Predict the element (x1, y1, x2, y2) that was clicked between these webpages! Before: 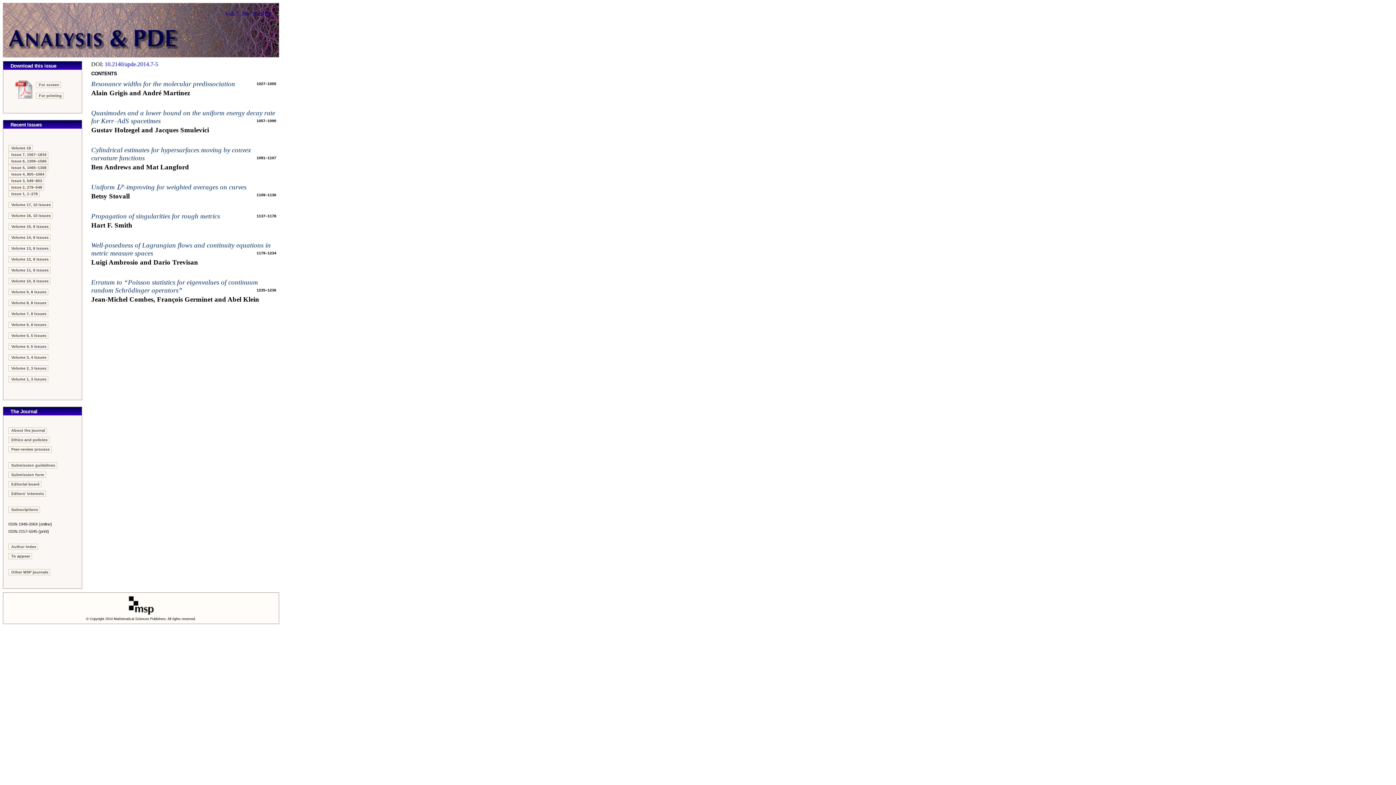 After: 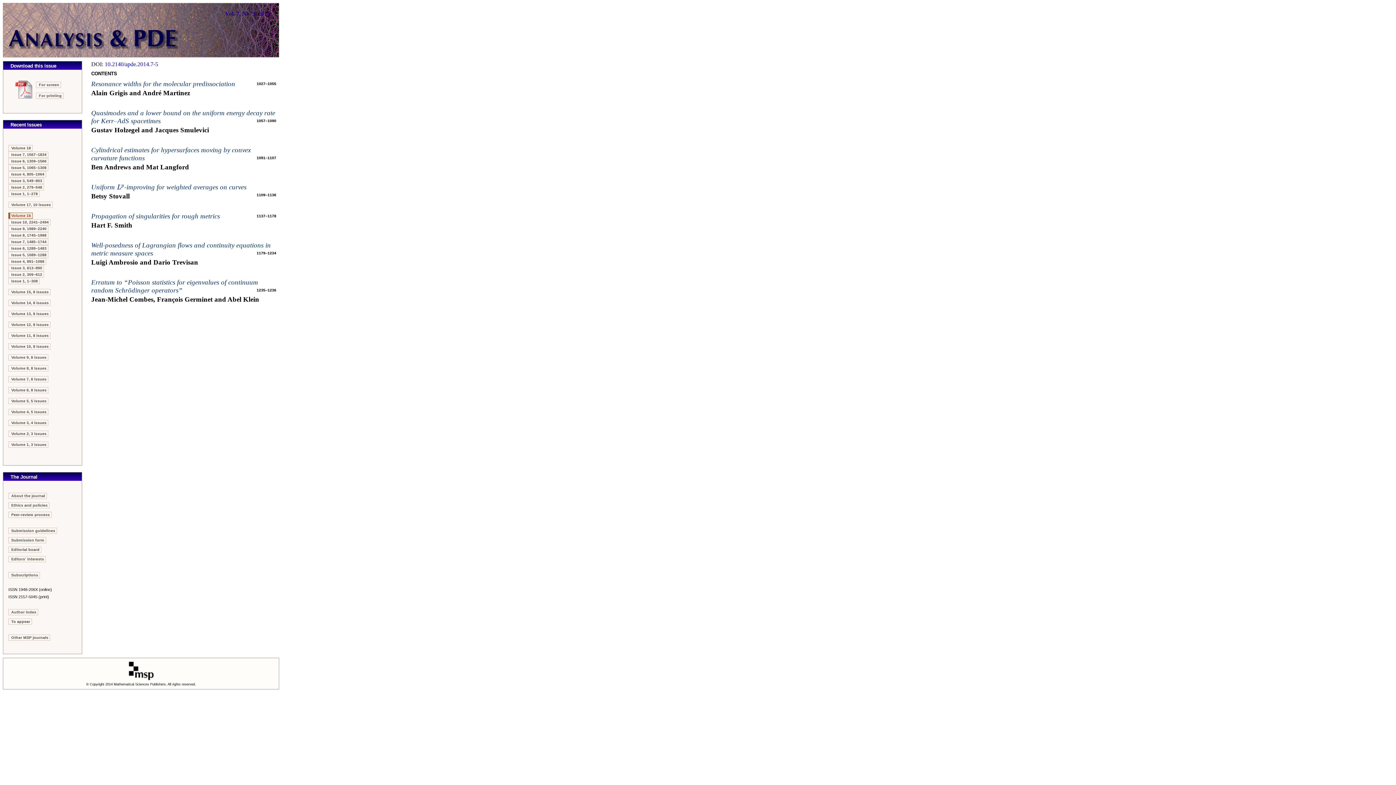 Action: bbox: (8, 212, 52, 218) label: Volume 16, 10 issues